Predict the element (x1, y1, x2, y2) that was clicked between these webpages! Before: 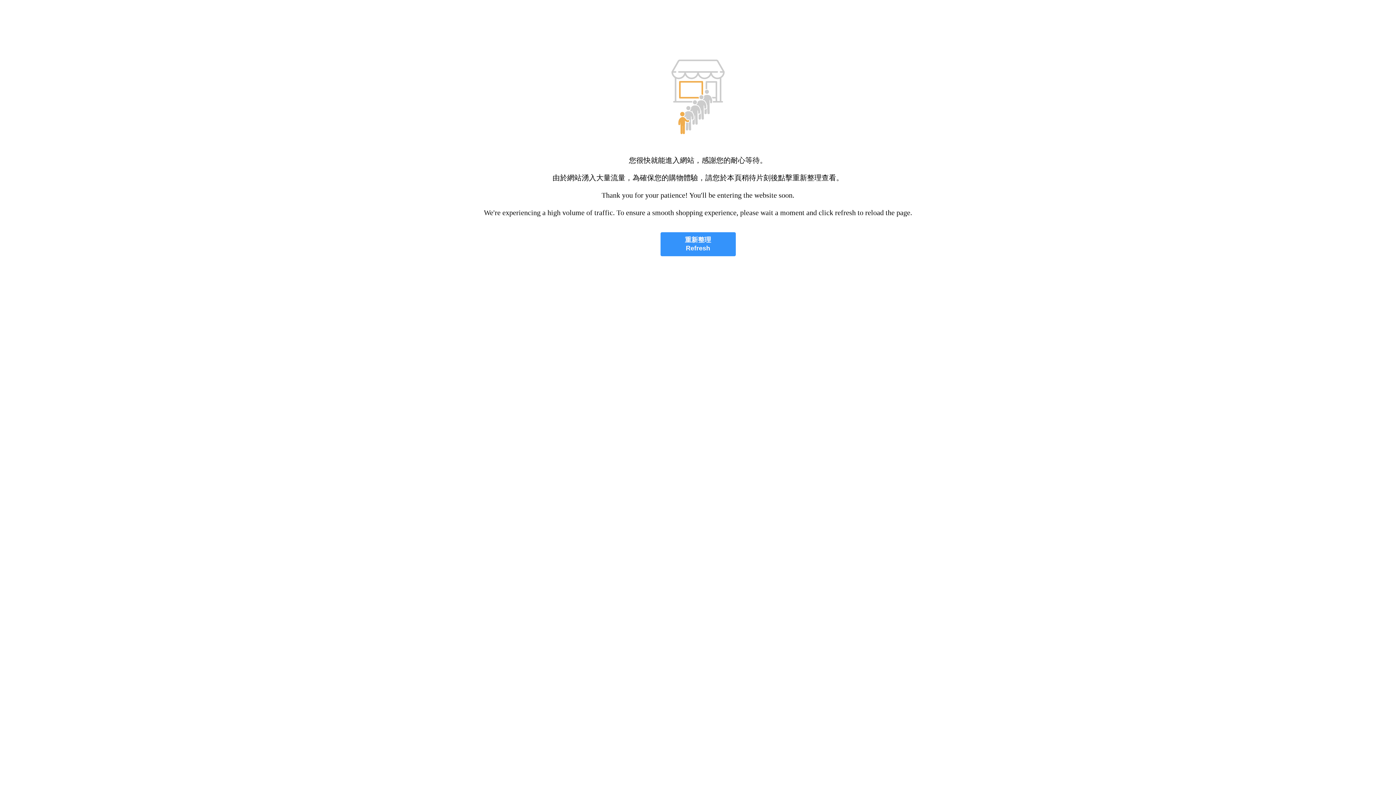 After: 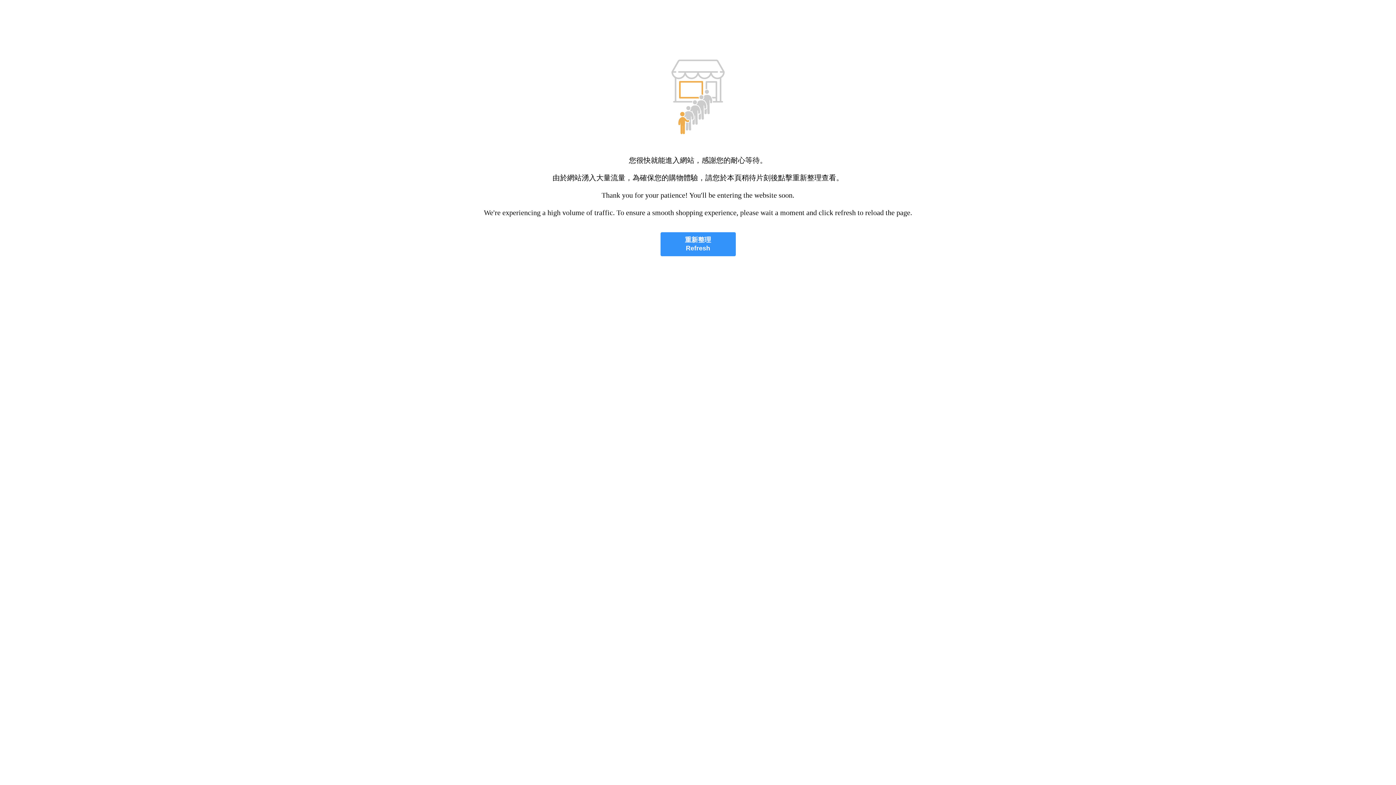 Action: label: 重新整理
Refresh bbox: (660, 232, 735, 256)